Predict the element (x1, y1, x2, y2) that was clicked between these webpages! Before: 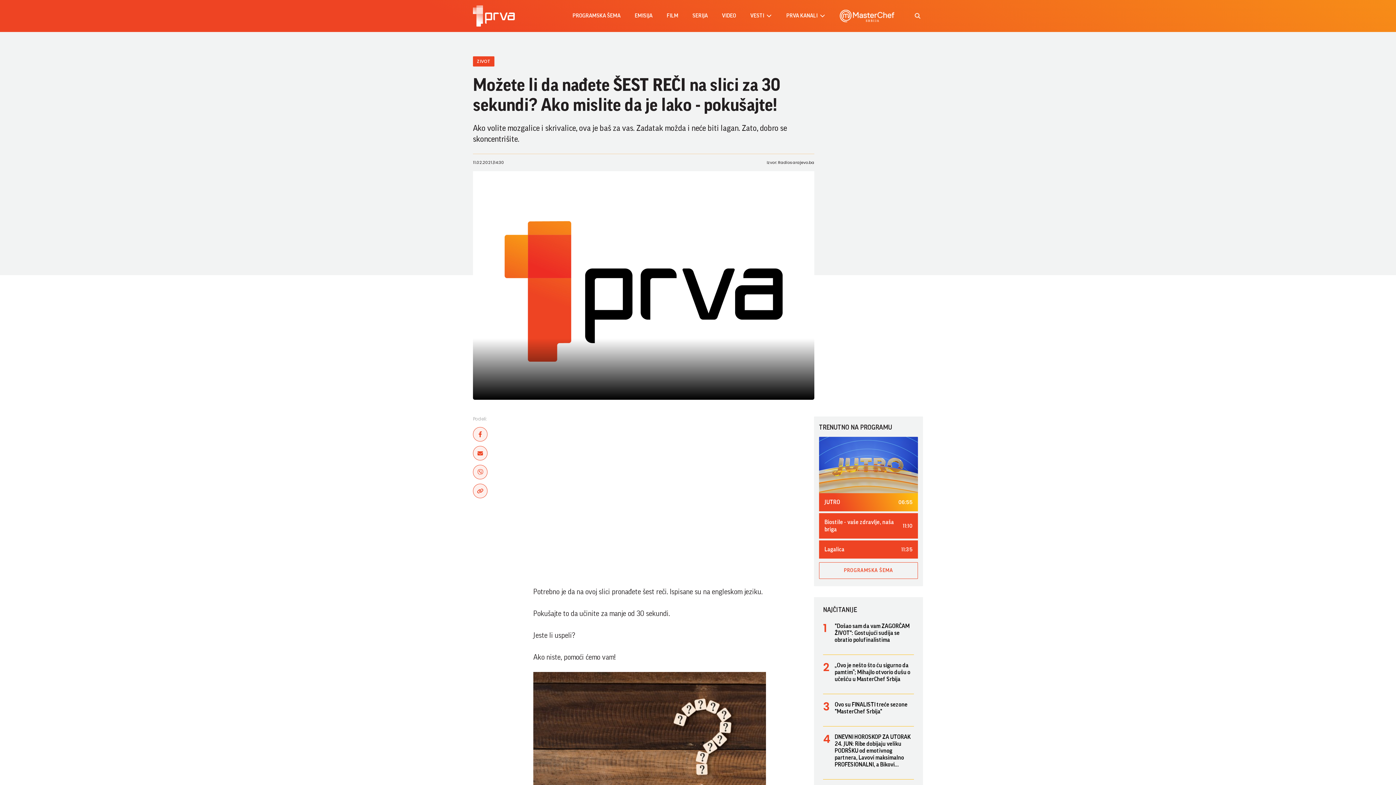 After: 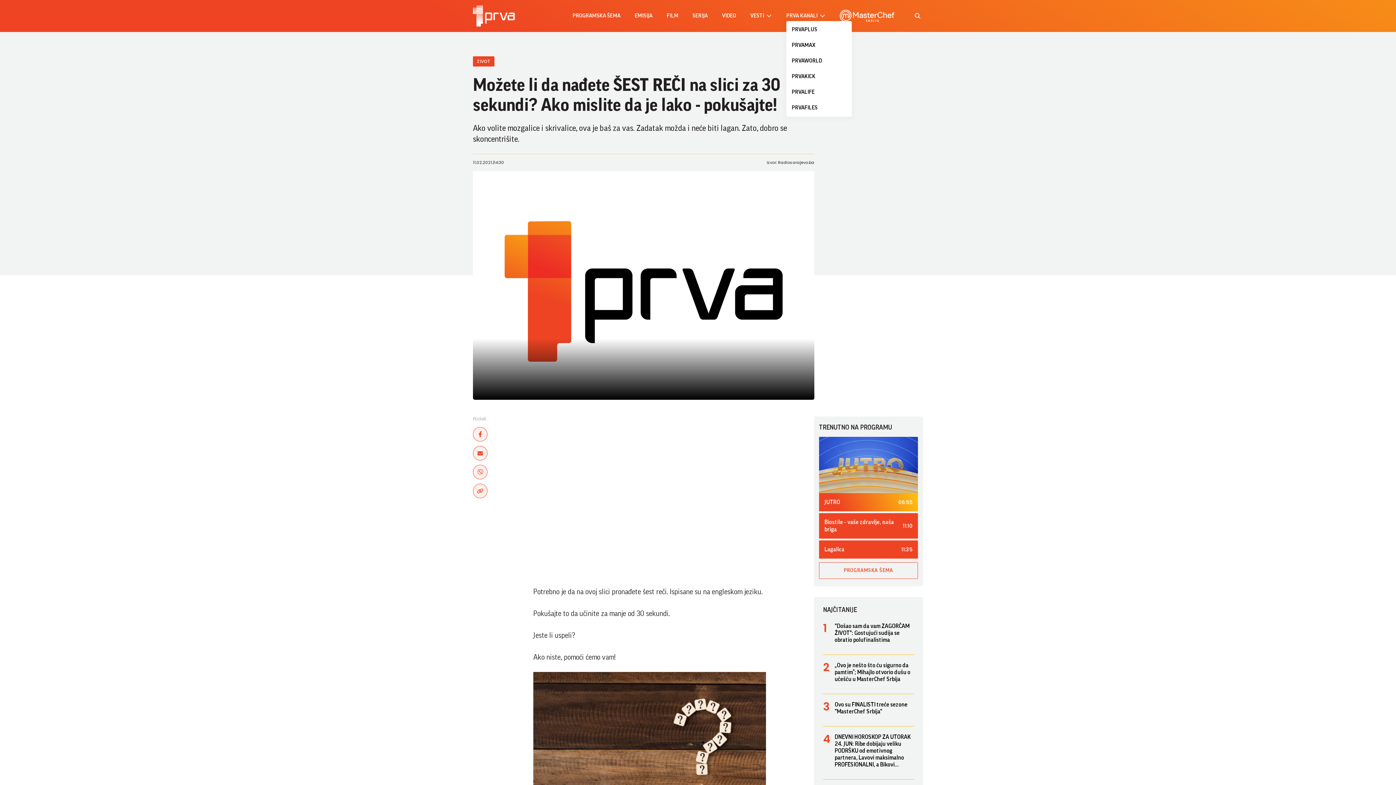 Action: bbox: (786, 10, 825, 21) label: PRVA KANALI